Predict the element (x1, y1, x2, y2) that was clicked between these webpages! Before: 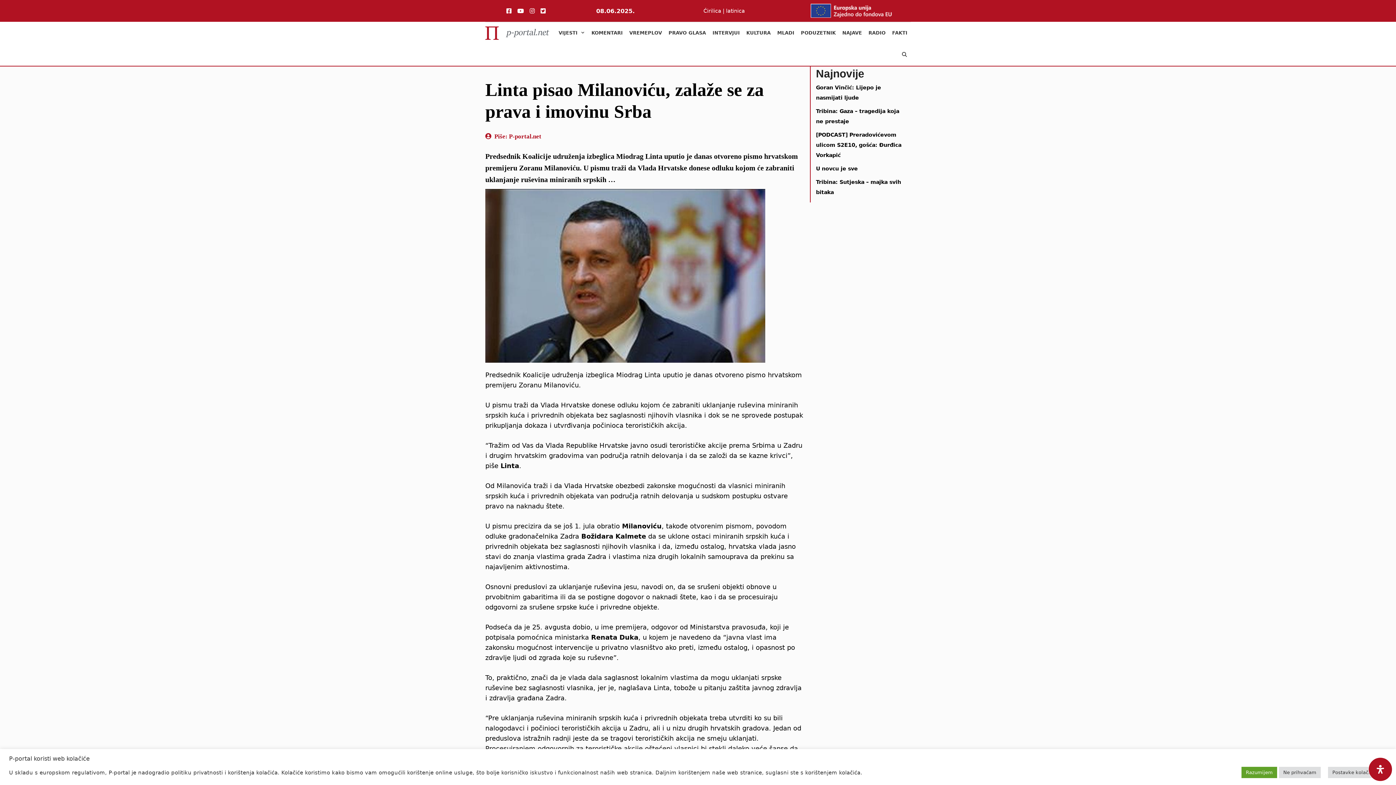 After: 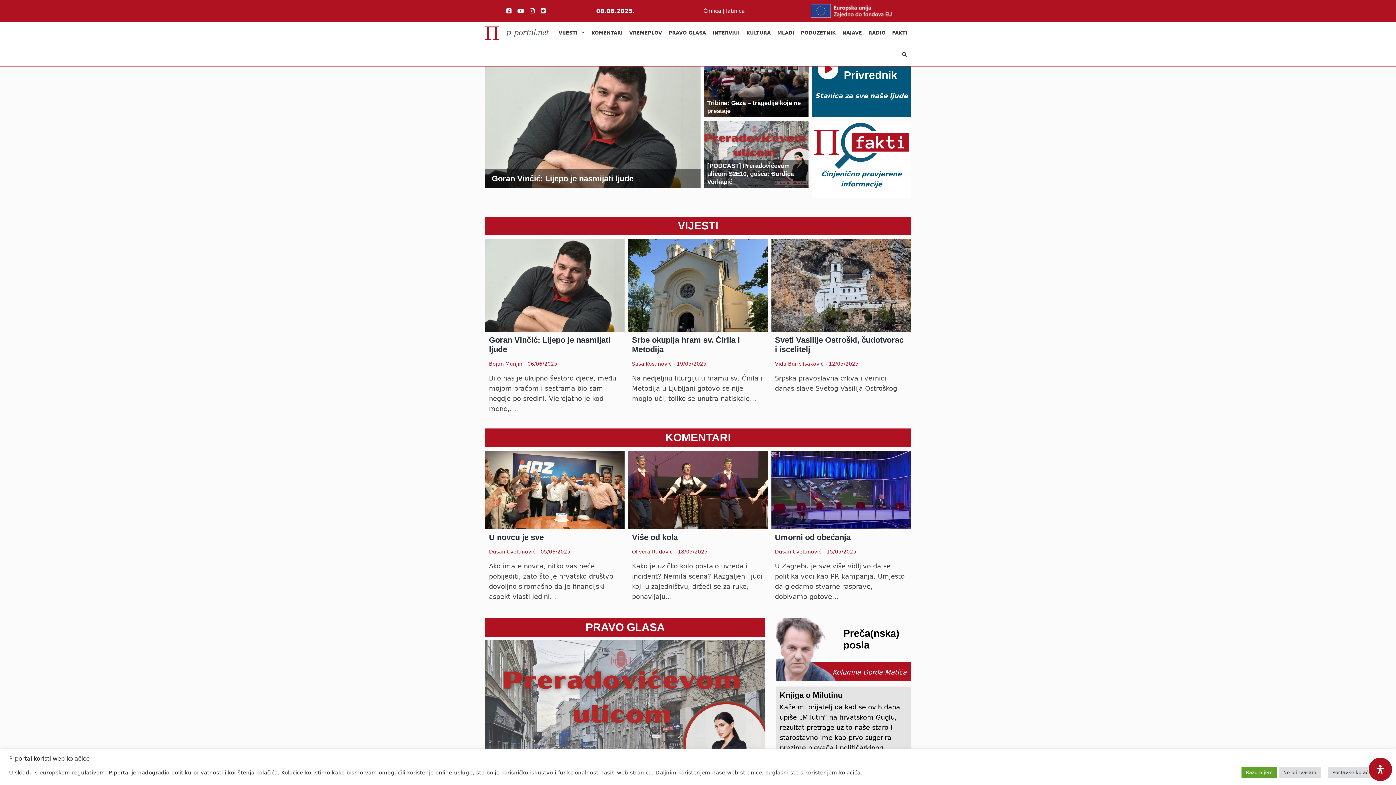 Action: bbox: (485, 22, 549, 44)